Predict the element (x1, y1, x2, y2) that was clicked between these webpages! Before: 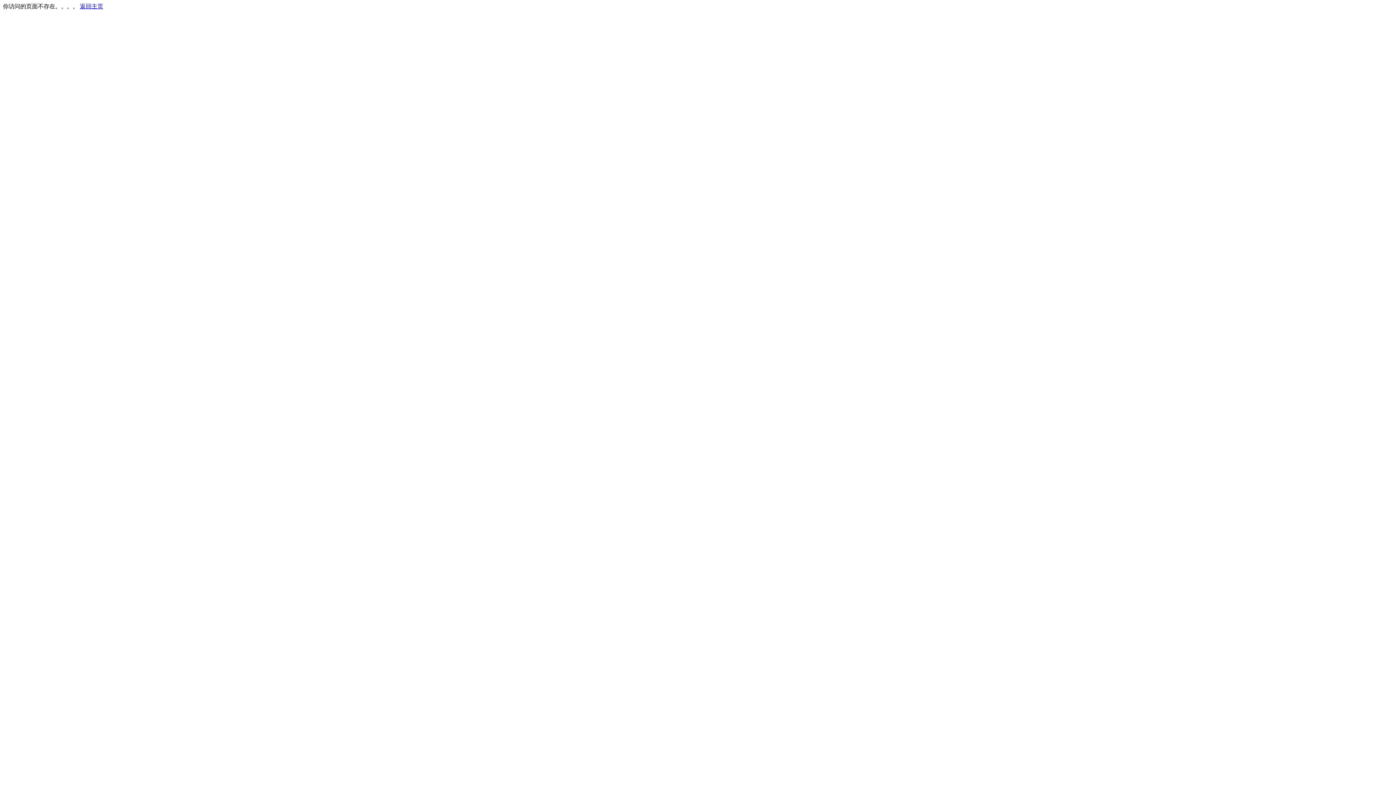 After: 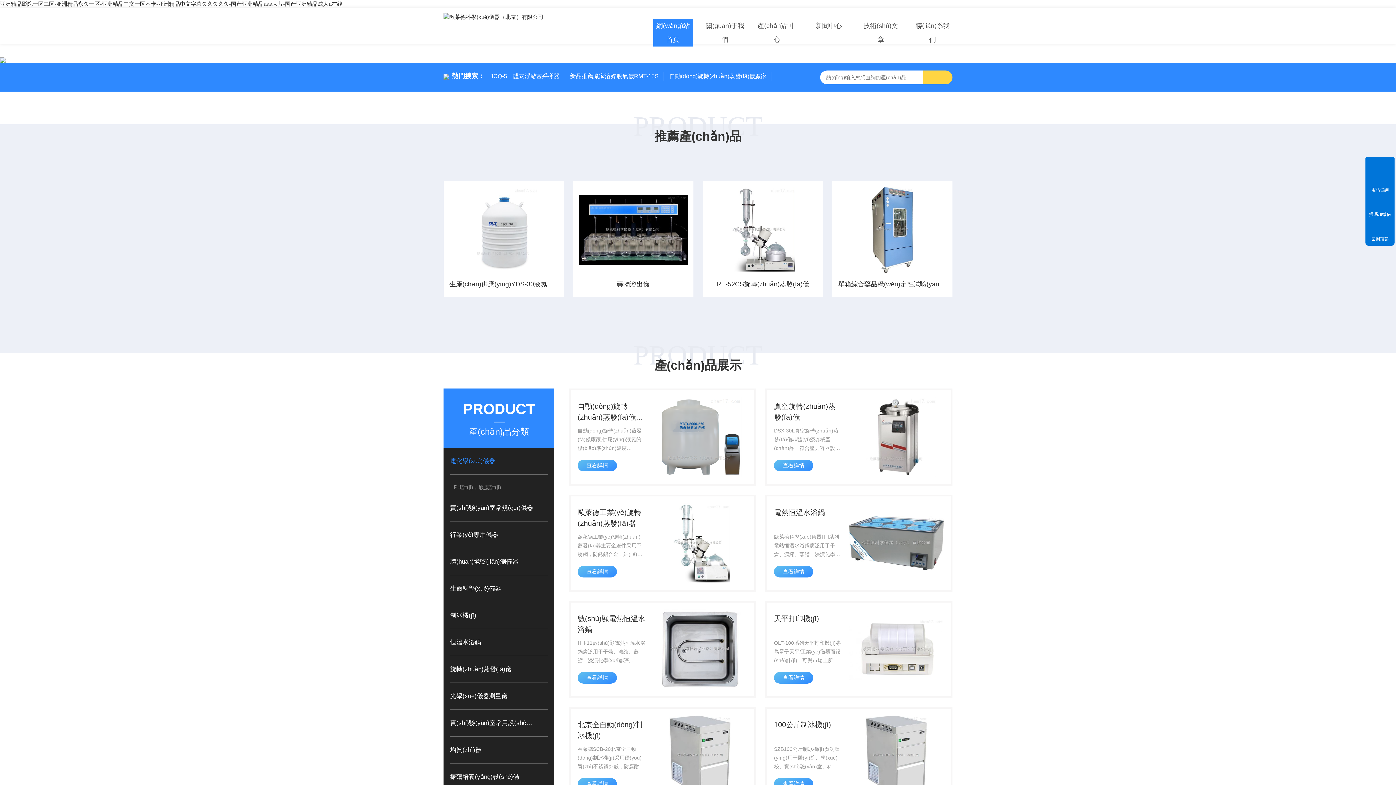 Action: bbox: (80, 3, 103, 9) label: 返回主页